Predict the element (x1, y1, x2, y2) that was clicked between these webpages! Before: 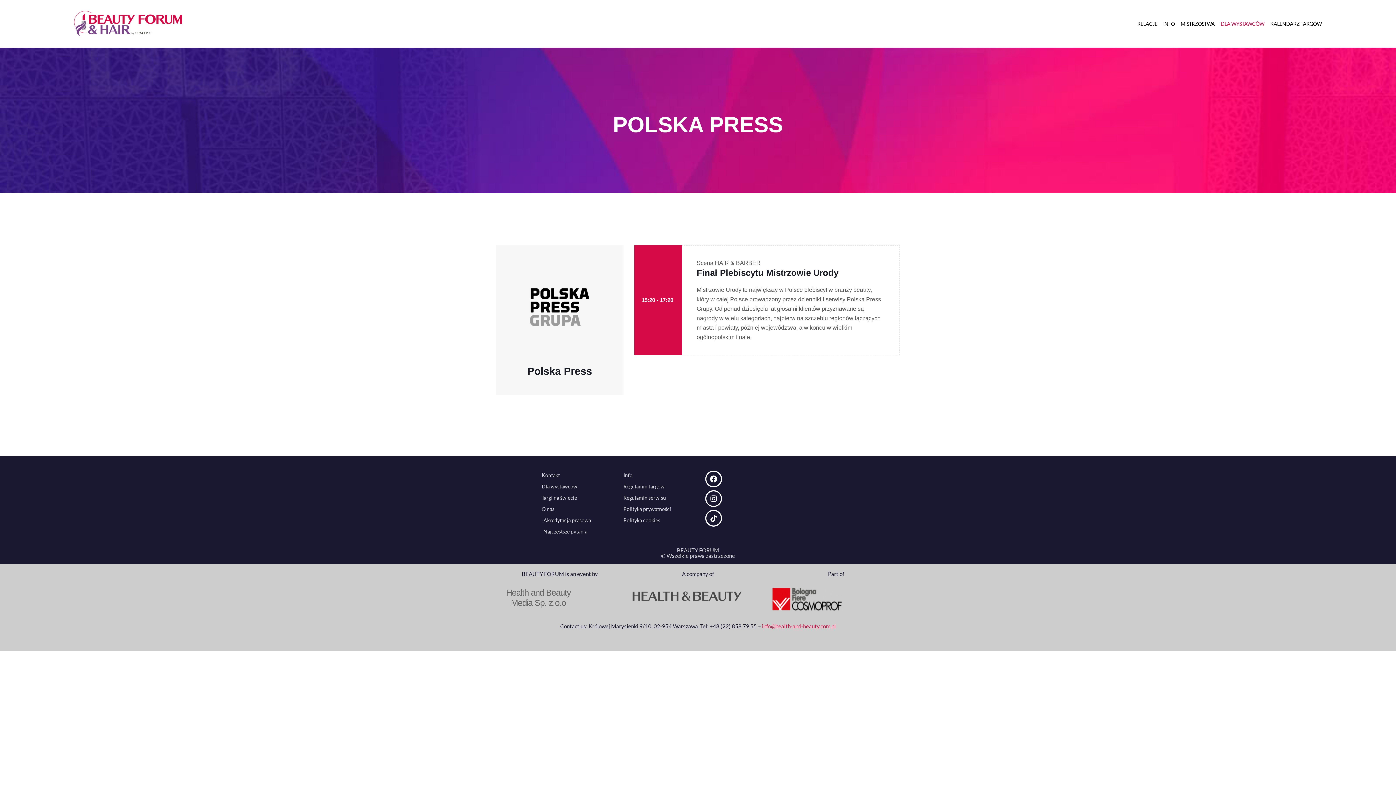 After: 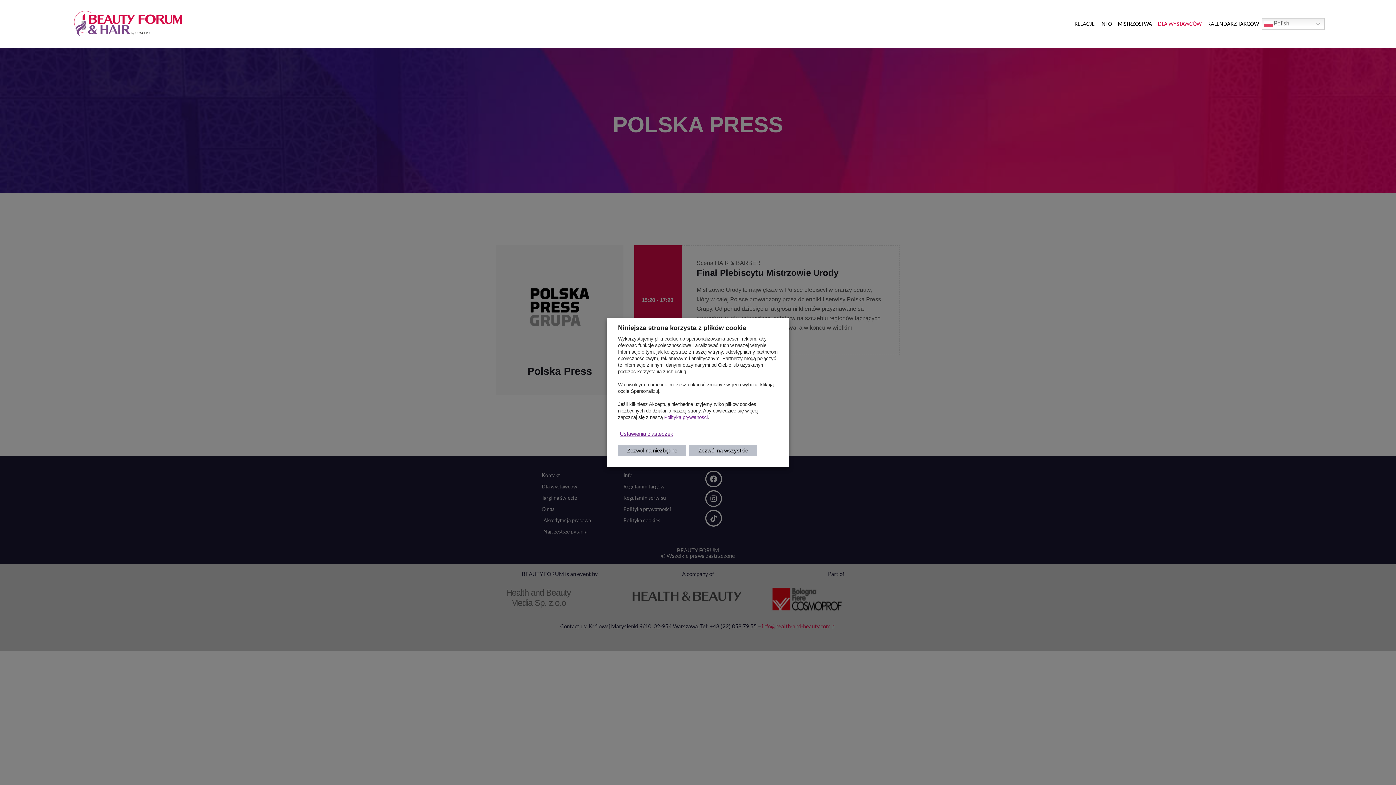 Action: bbox: (623, 482, 664, 491) label: Regulamin targów